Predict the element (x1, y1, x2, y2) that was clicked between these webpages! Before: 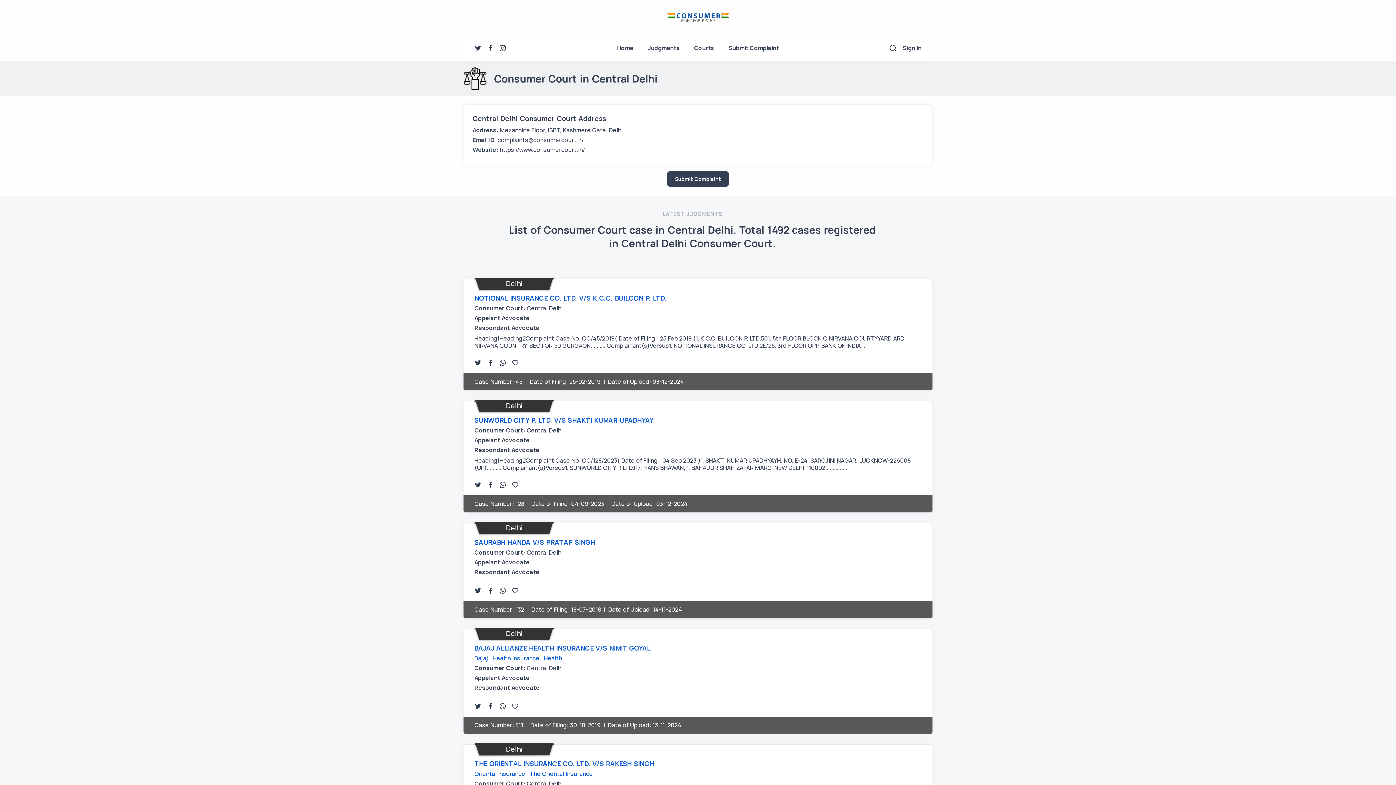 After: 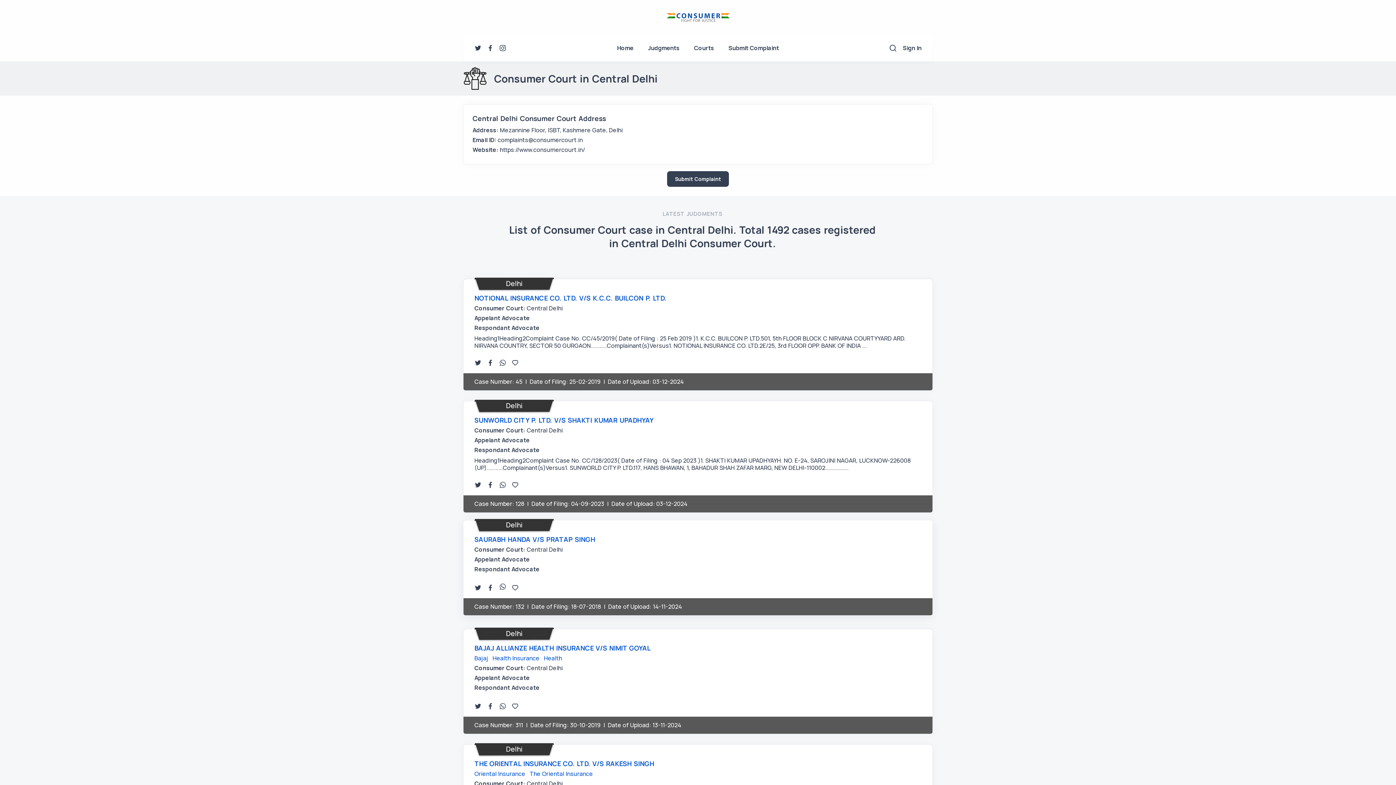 Action: bbox: (499, 584, 506, 597)